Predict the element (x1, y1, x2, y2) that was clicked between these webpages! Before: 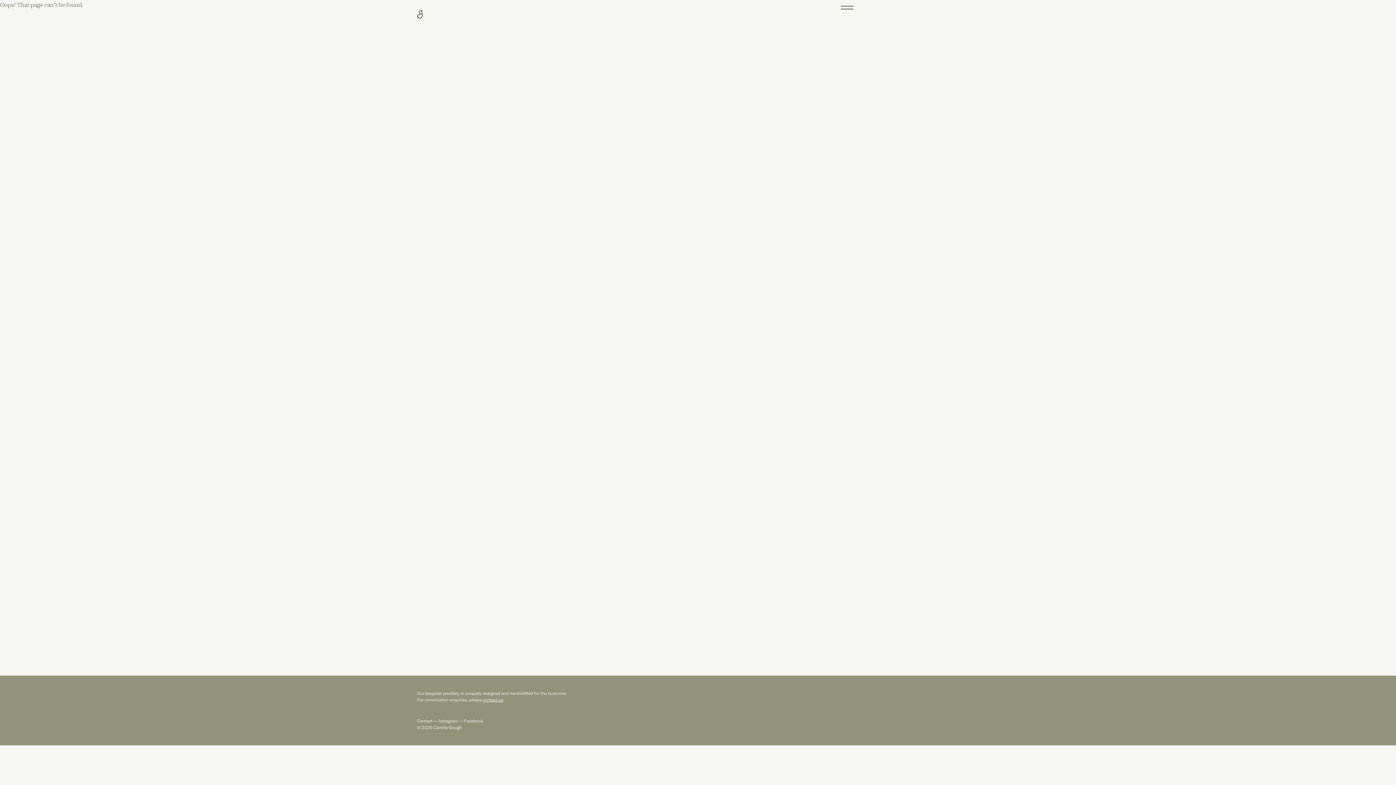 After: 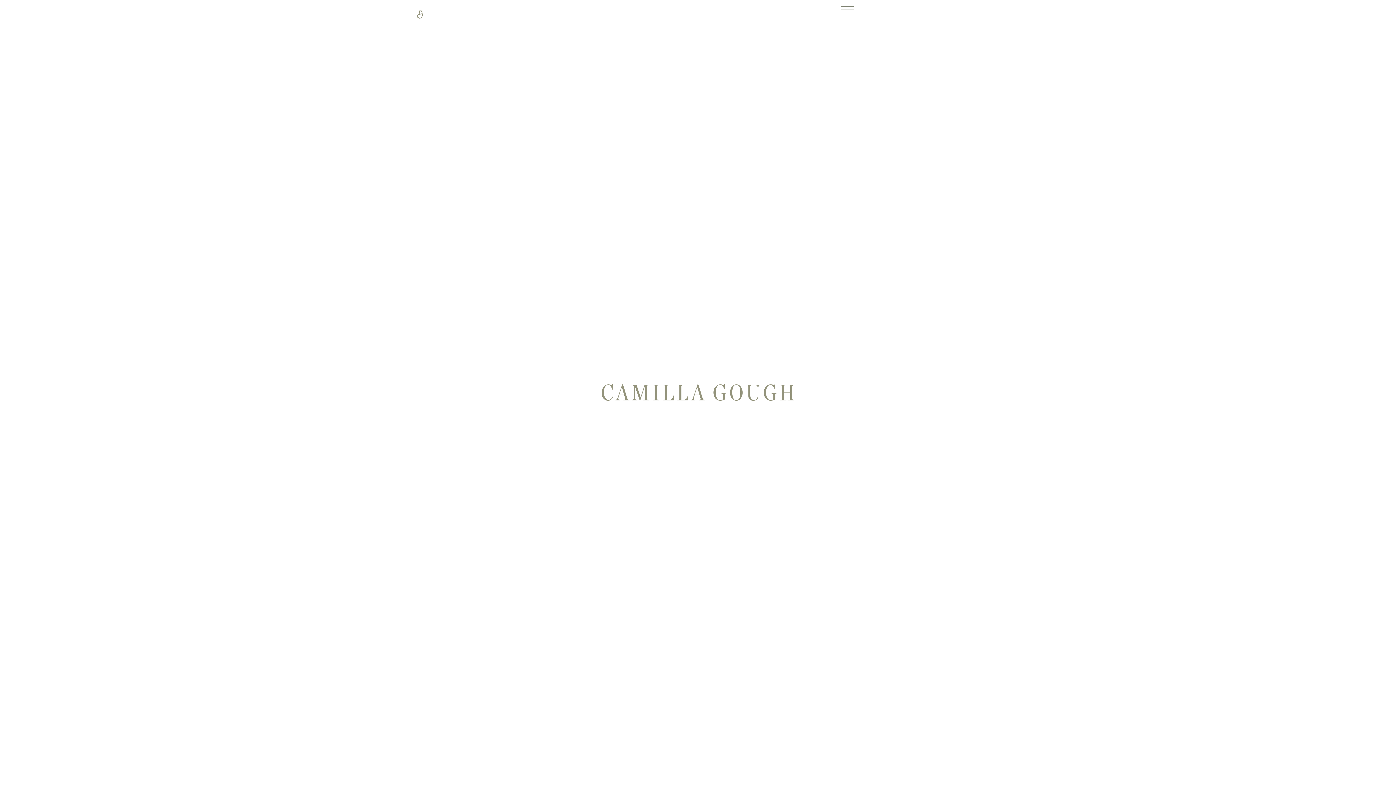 Action: bbox: (417, 8, 422, 17)